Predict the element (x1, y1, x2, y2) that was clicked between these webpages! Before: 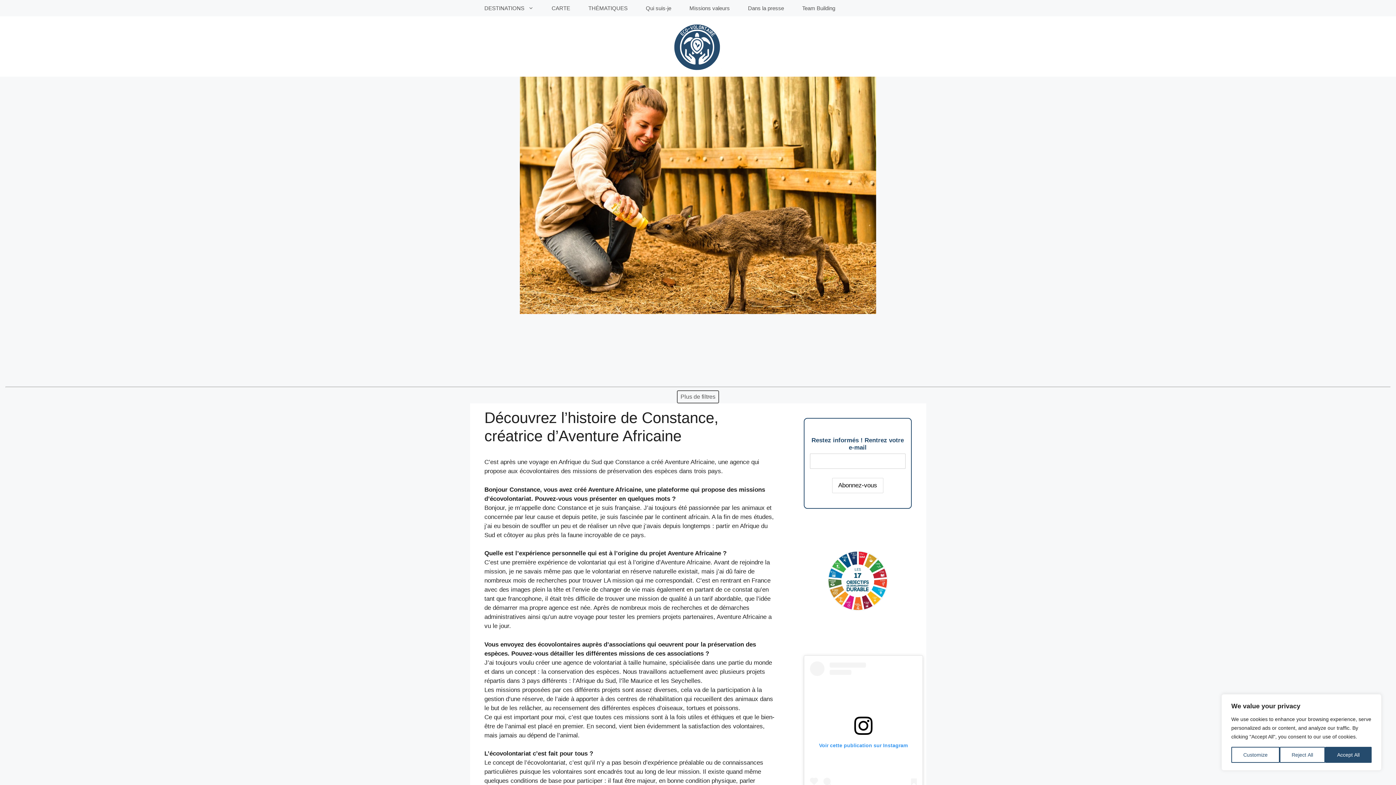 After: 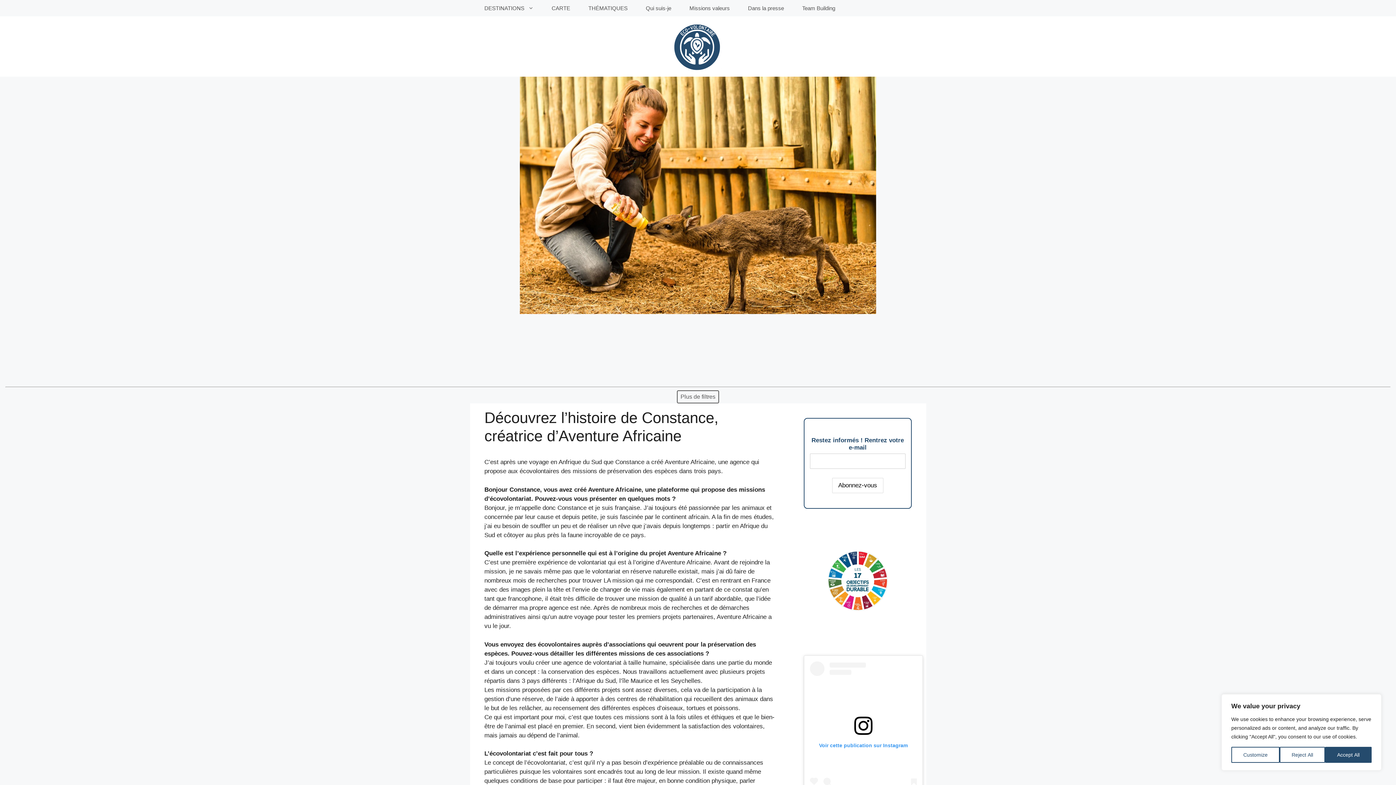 Action: bbox: (804, 609, 911, 616)